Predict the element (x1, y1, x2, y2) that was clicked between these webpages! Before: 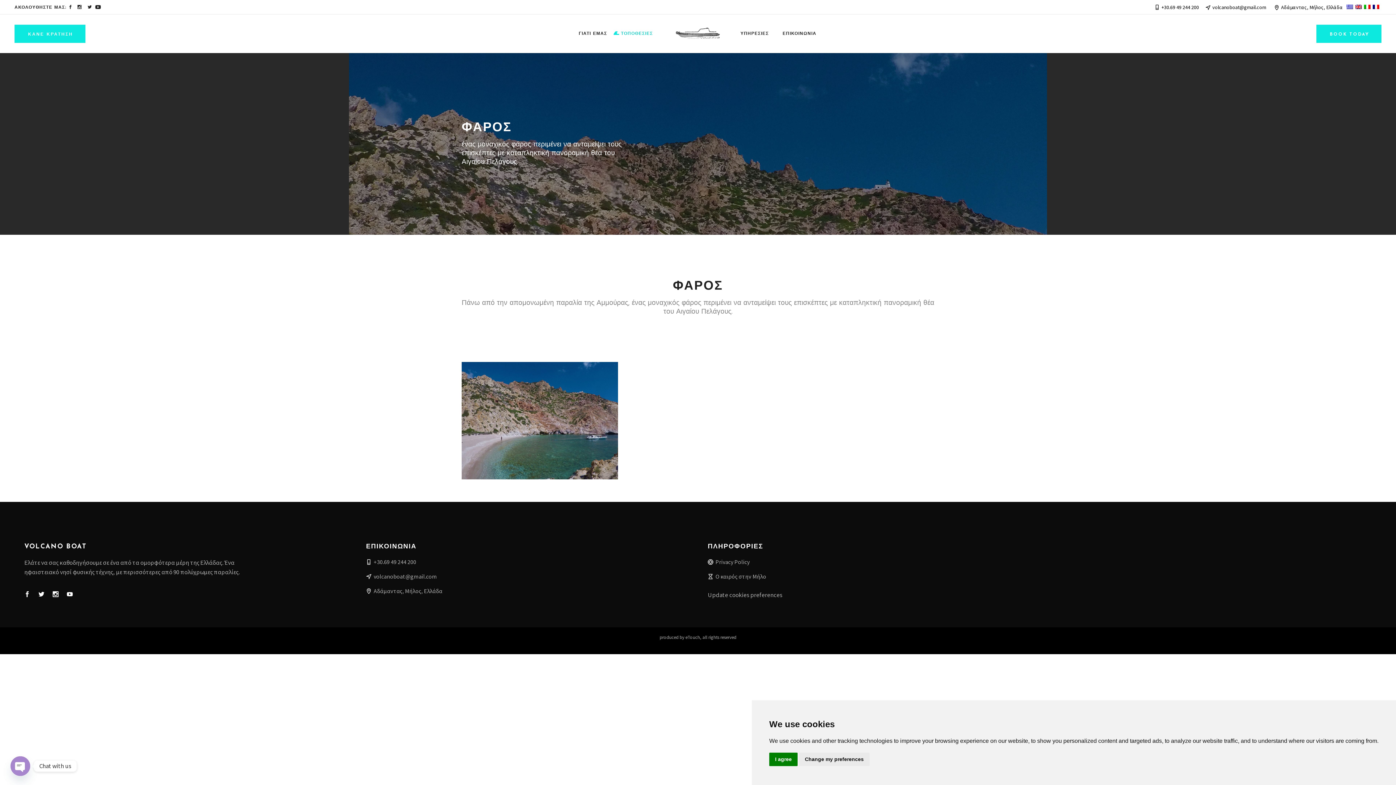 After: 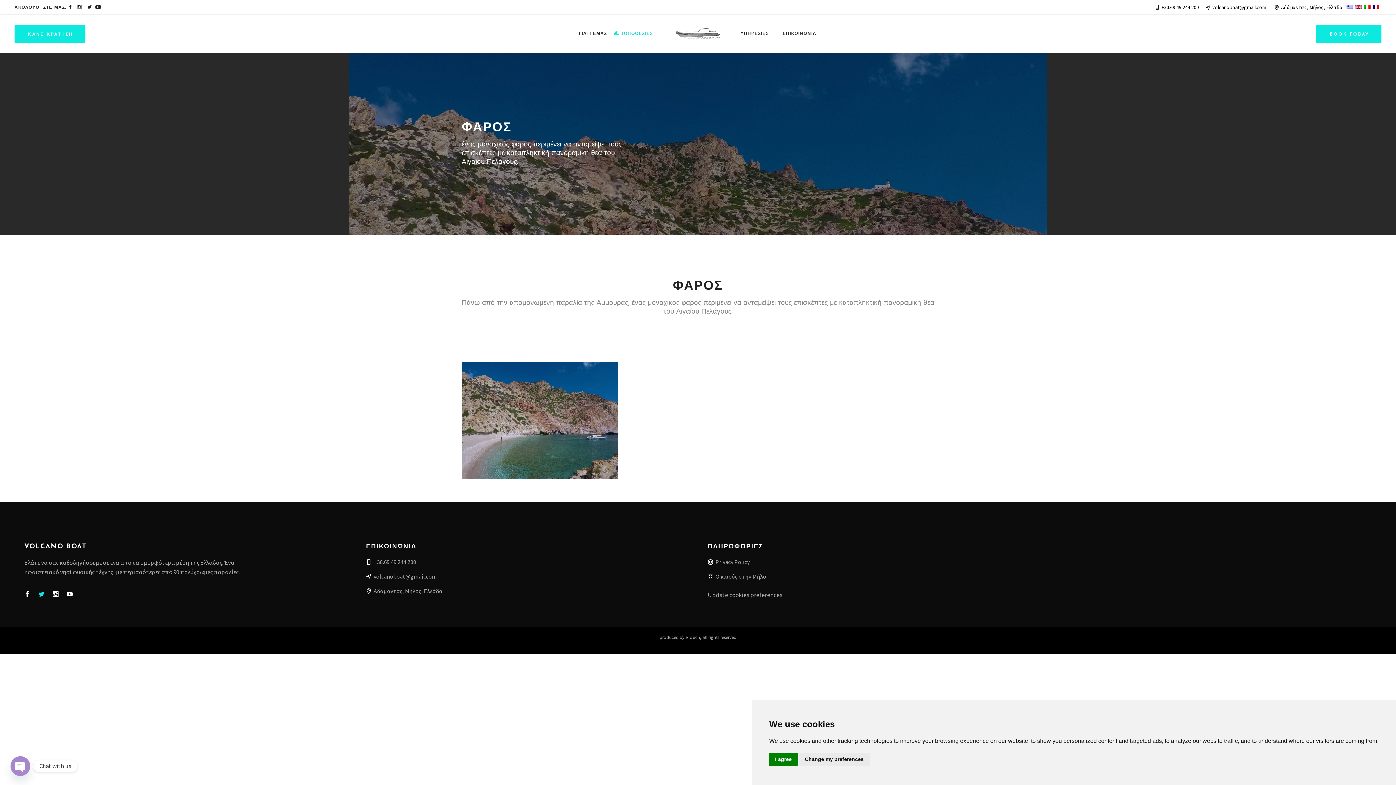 Action: bbox: (38, 589, 44, 599)